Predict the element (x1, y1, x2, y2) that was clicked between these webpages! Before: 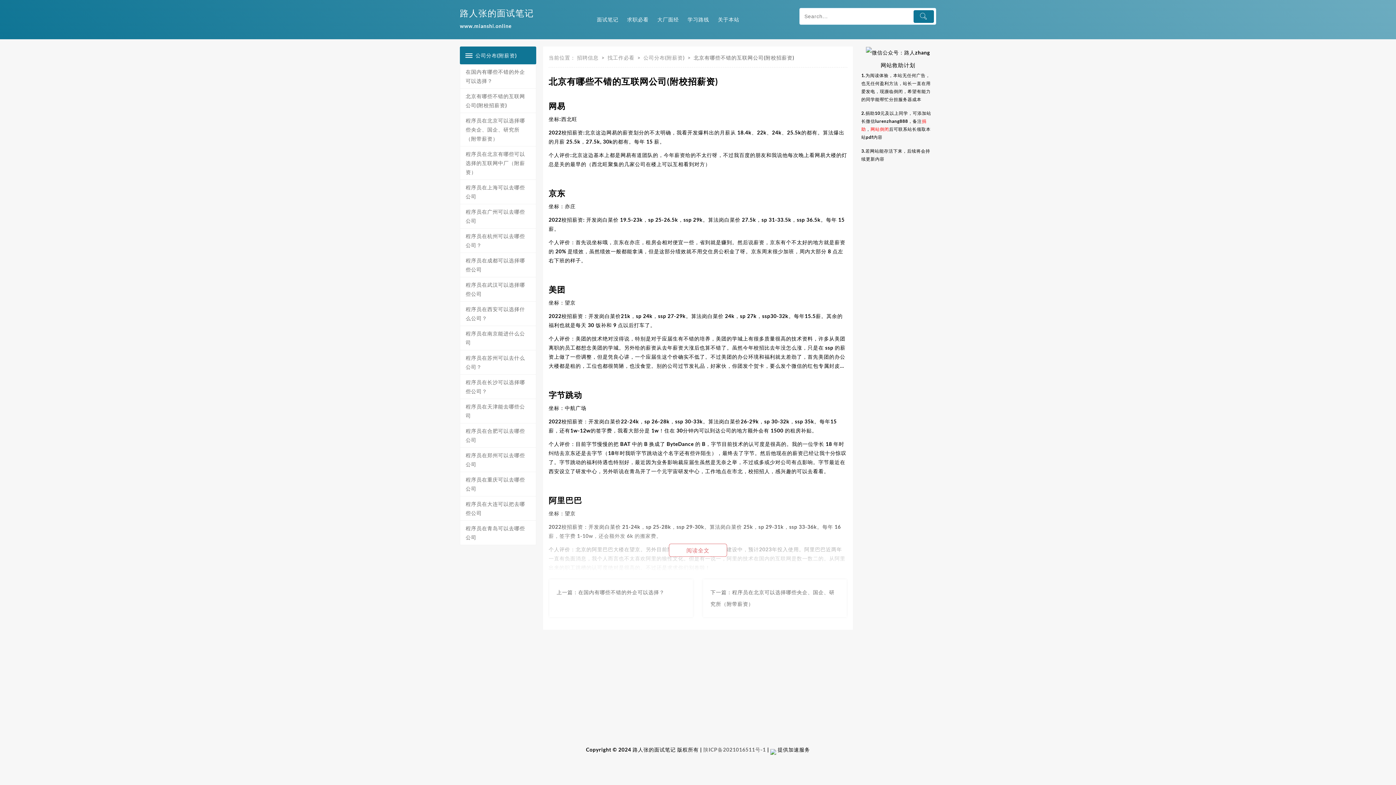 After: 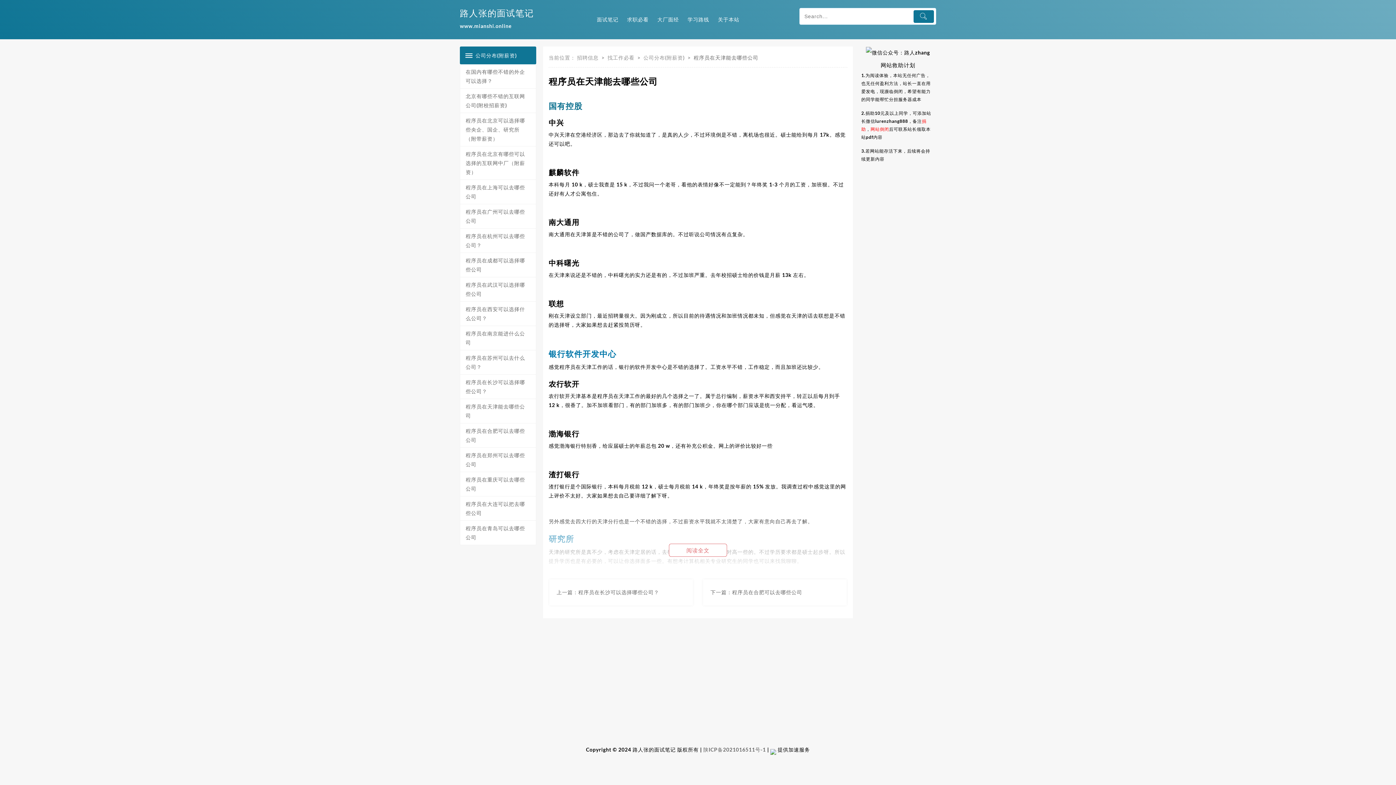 Action: label: 程序员在天津能去哪些公司 bbox: (460, 399, 535, 423)